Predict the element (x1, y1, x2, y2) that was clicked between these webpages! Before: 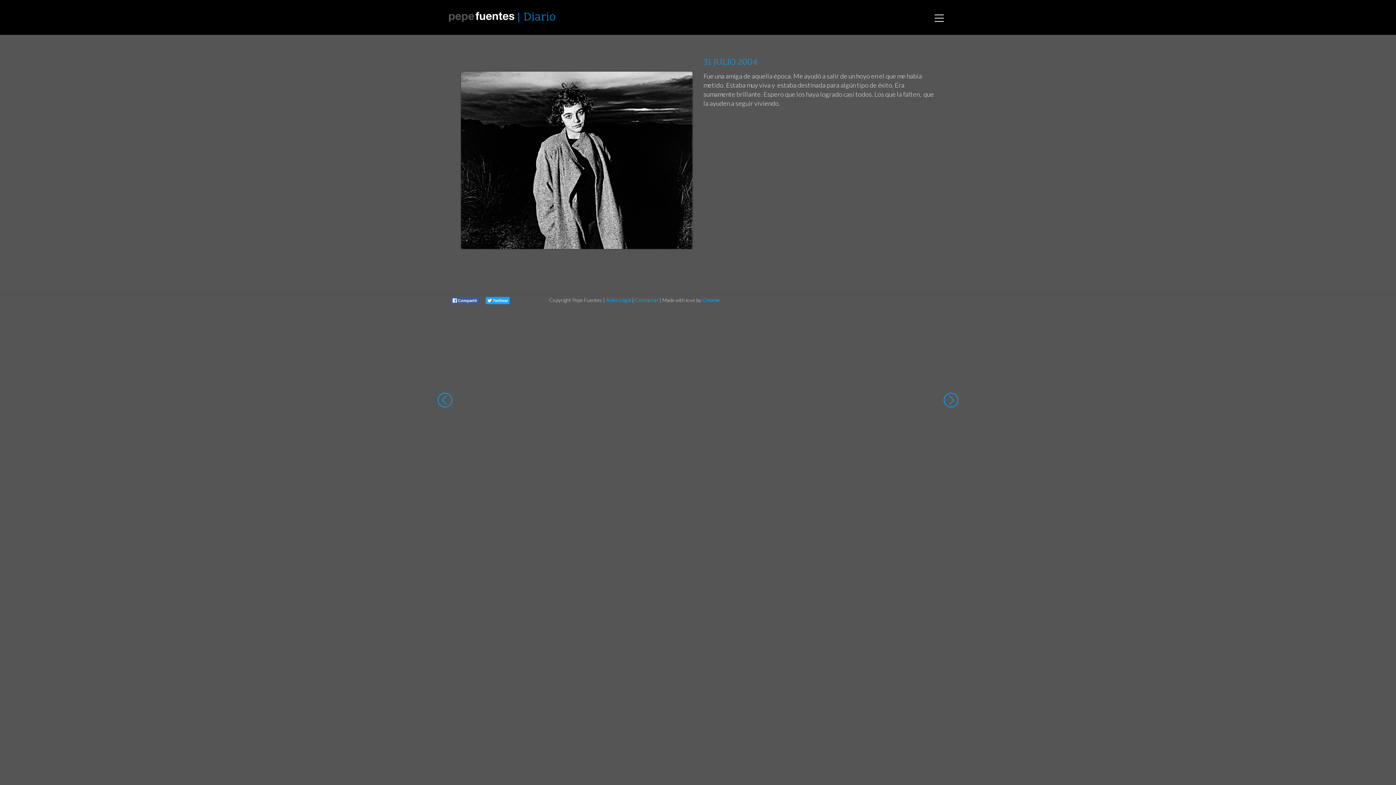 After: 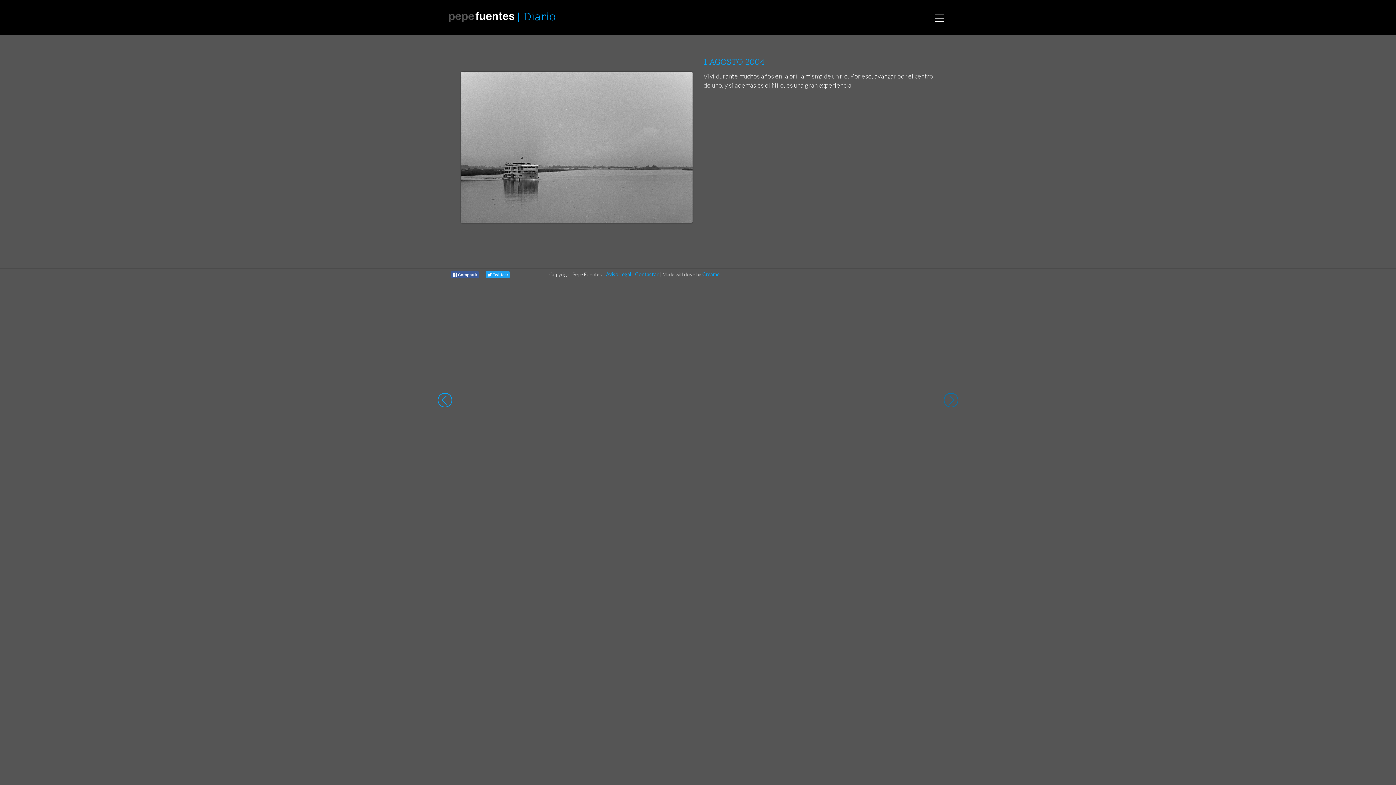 Action: bbox: (943, 392, 958, 410)